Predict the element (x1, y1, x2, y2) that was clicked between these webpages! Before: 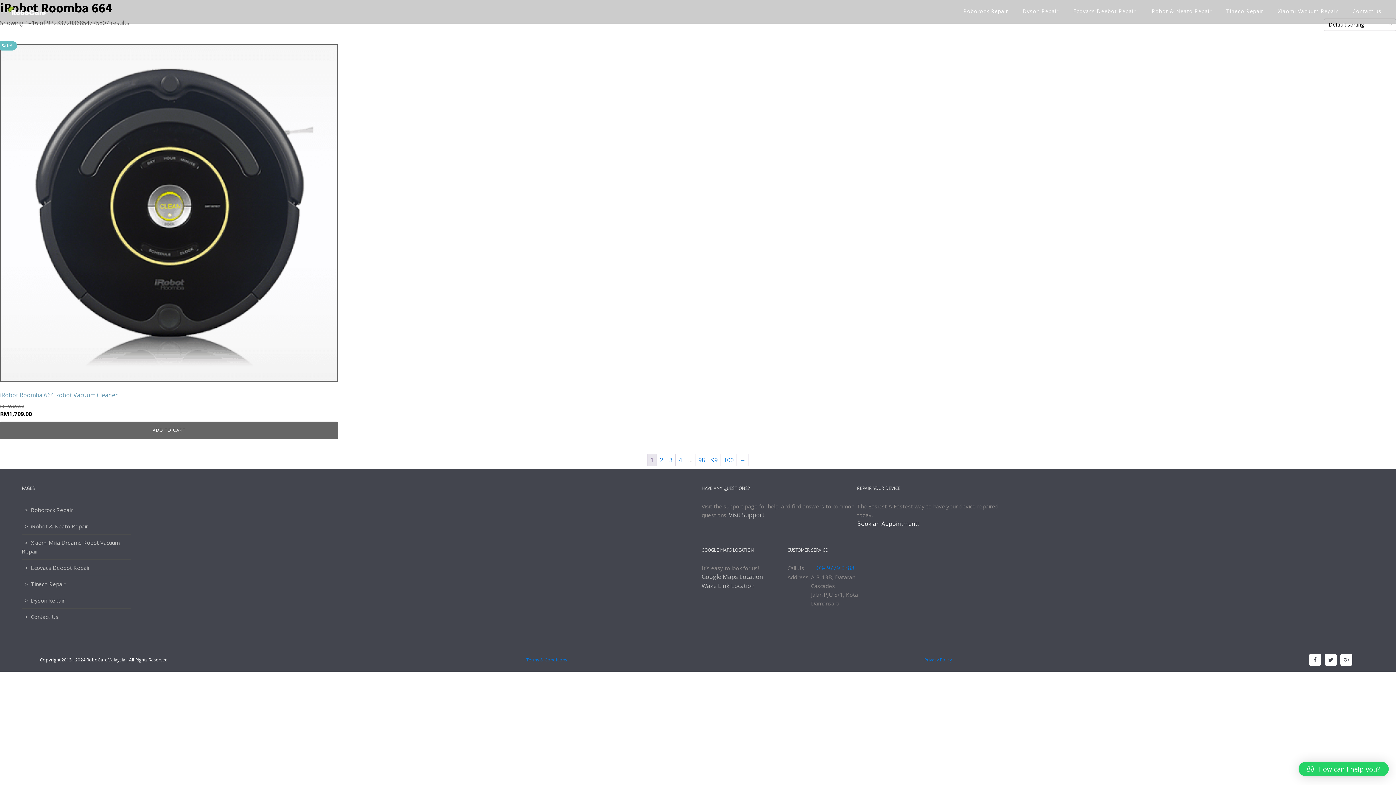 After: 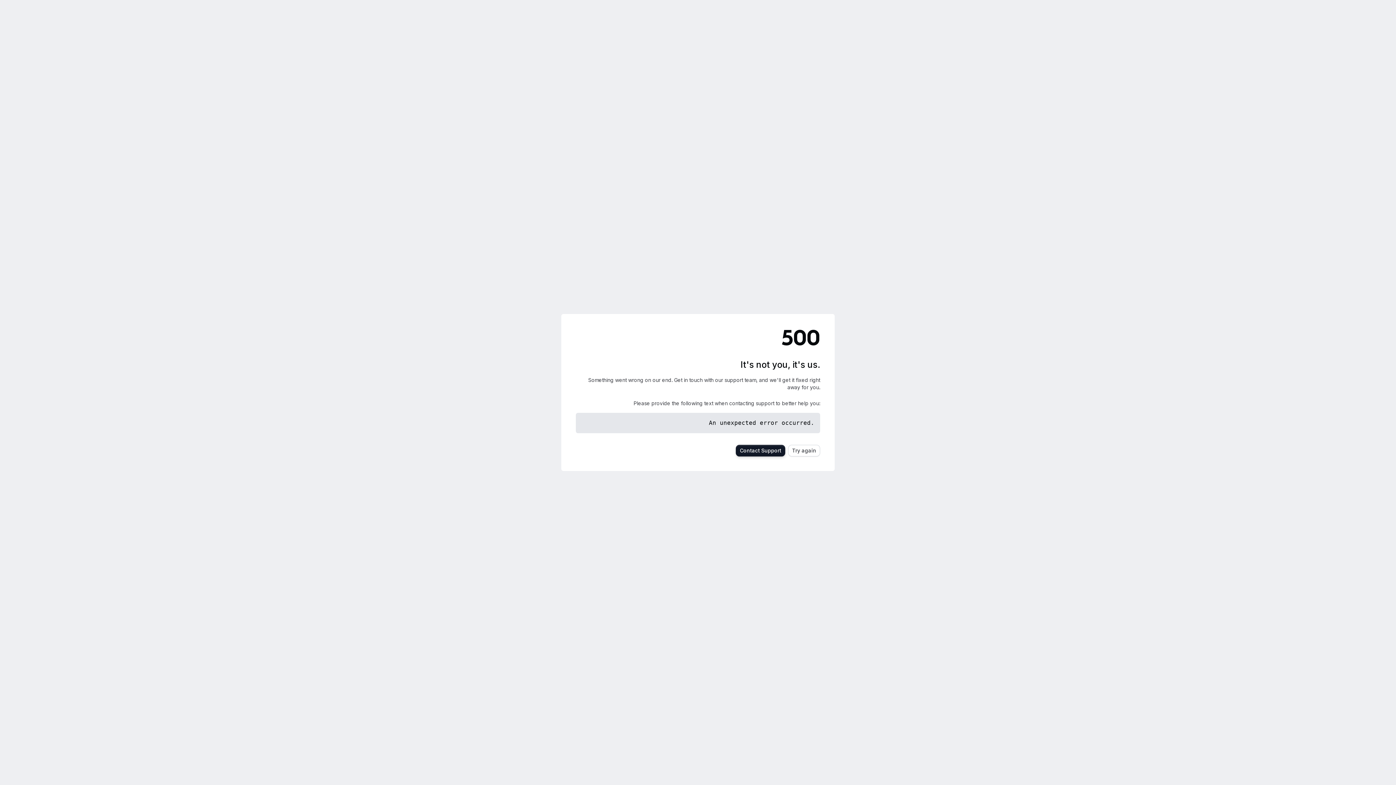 Action: label: Book an Appointment! bbox: (857, 519, 918, 528)